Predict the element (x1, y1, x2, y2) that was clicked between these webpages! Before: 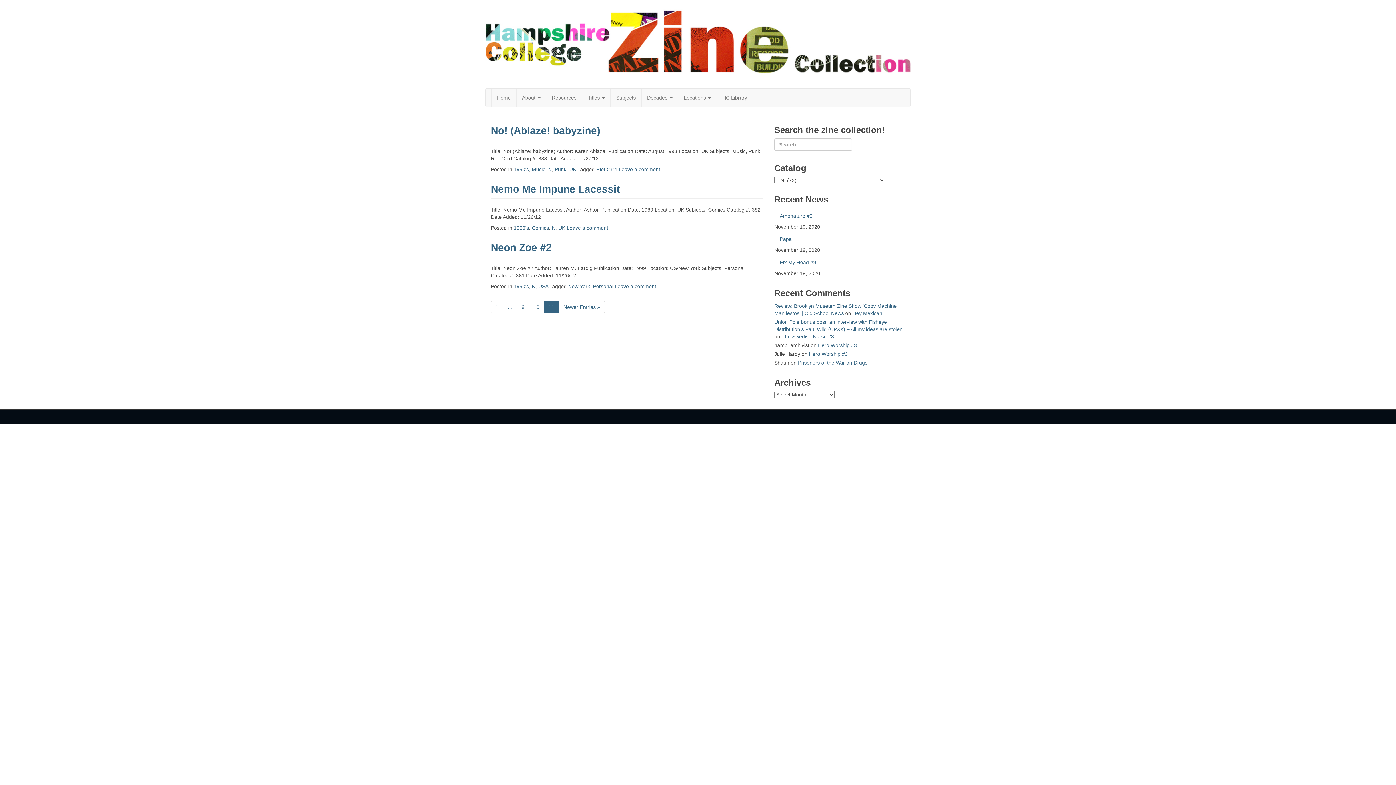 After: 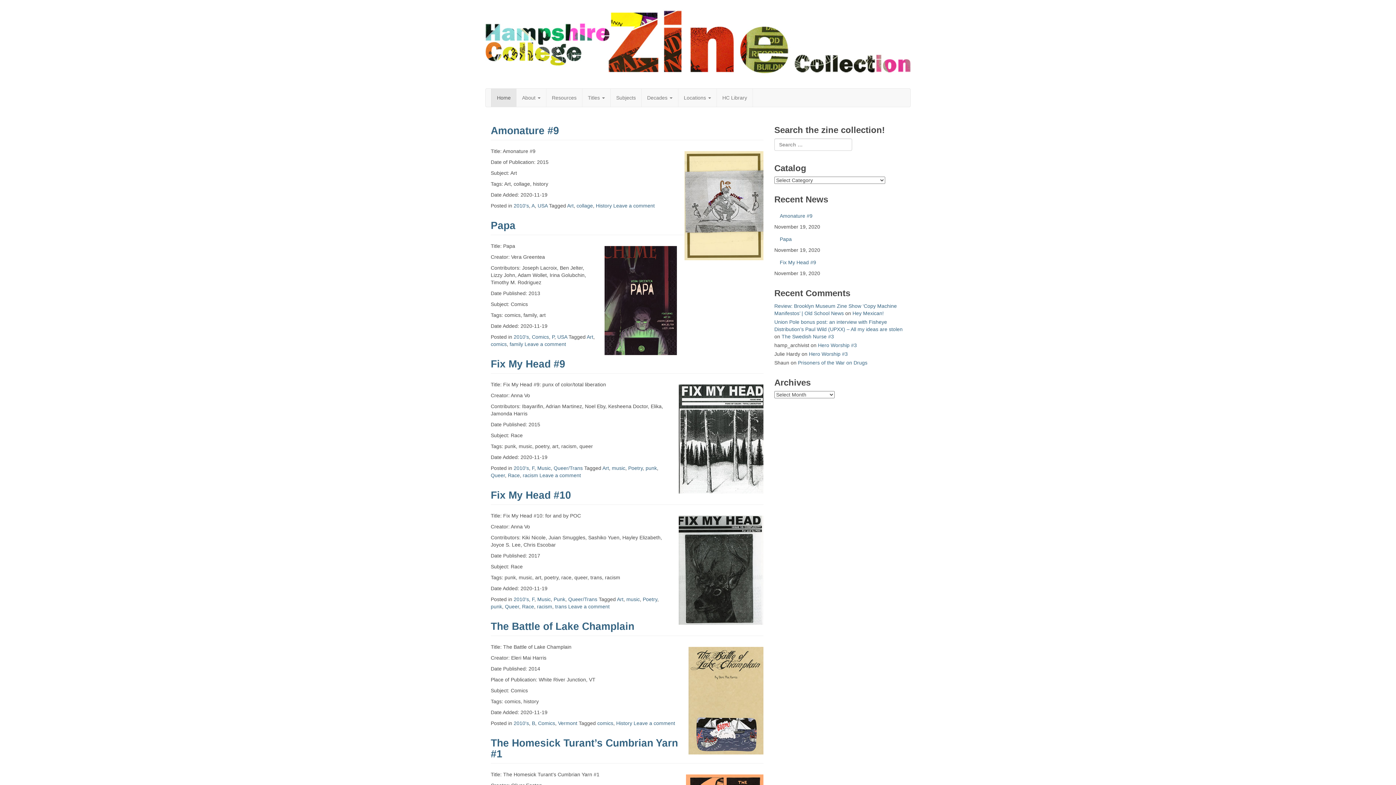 Action: bbox: (485, 38, 910, 44)